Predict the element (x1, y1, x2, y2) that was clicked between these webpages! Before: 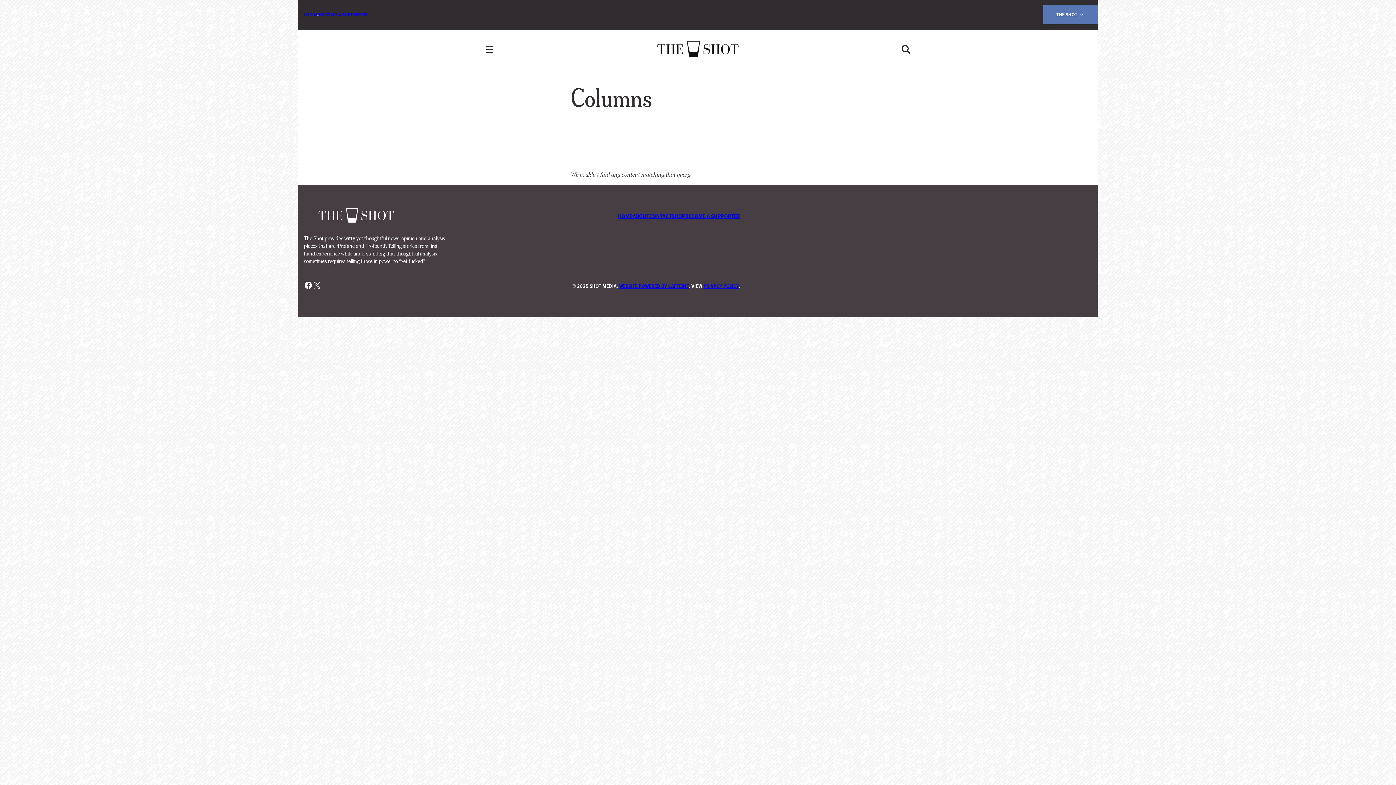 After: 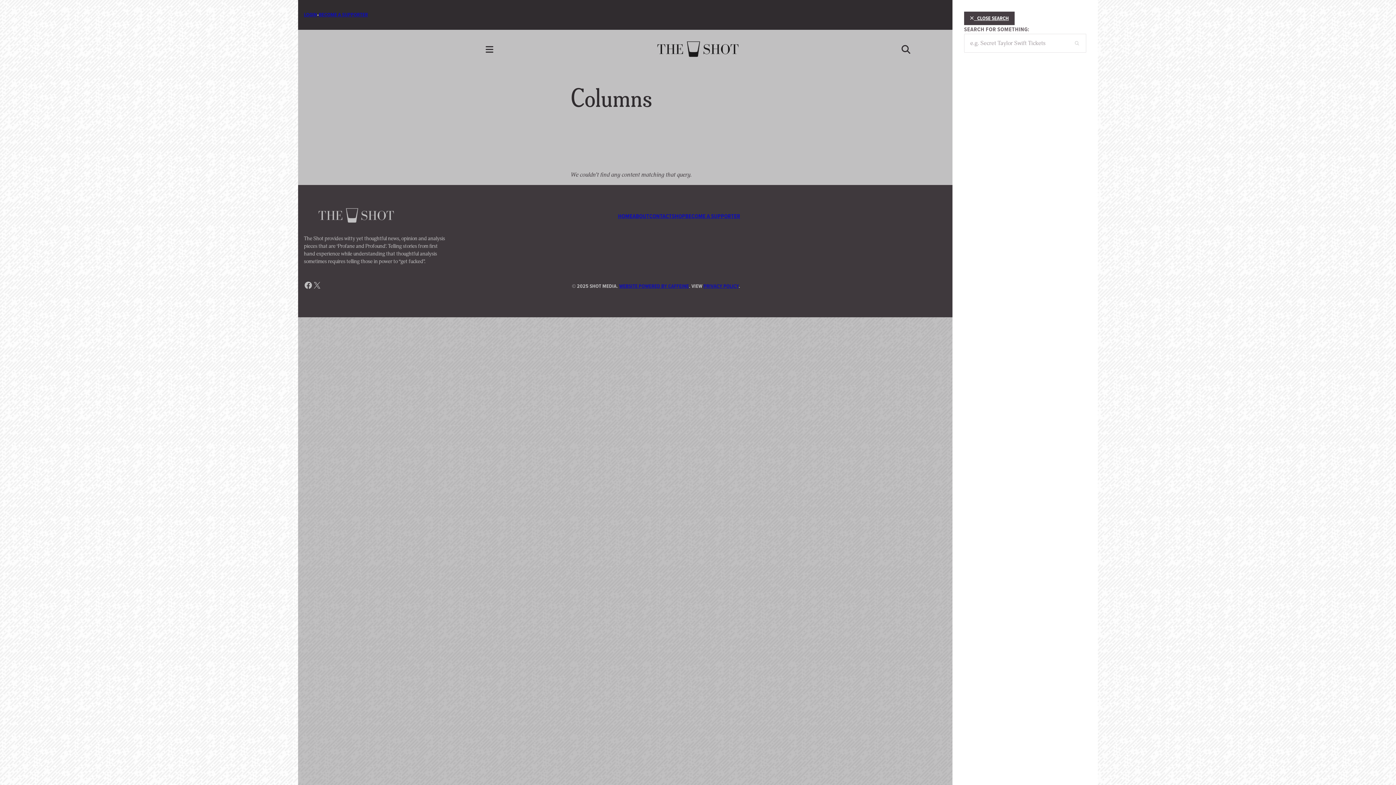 Action: bbox: (901, 43, 910, 56)